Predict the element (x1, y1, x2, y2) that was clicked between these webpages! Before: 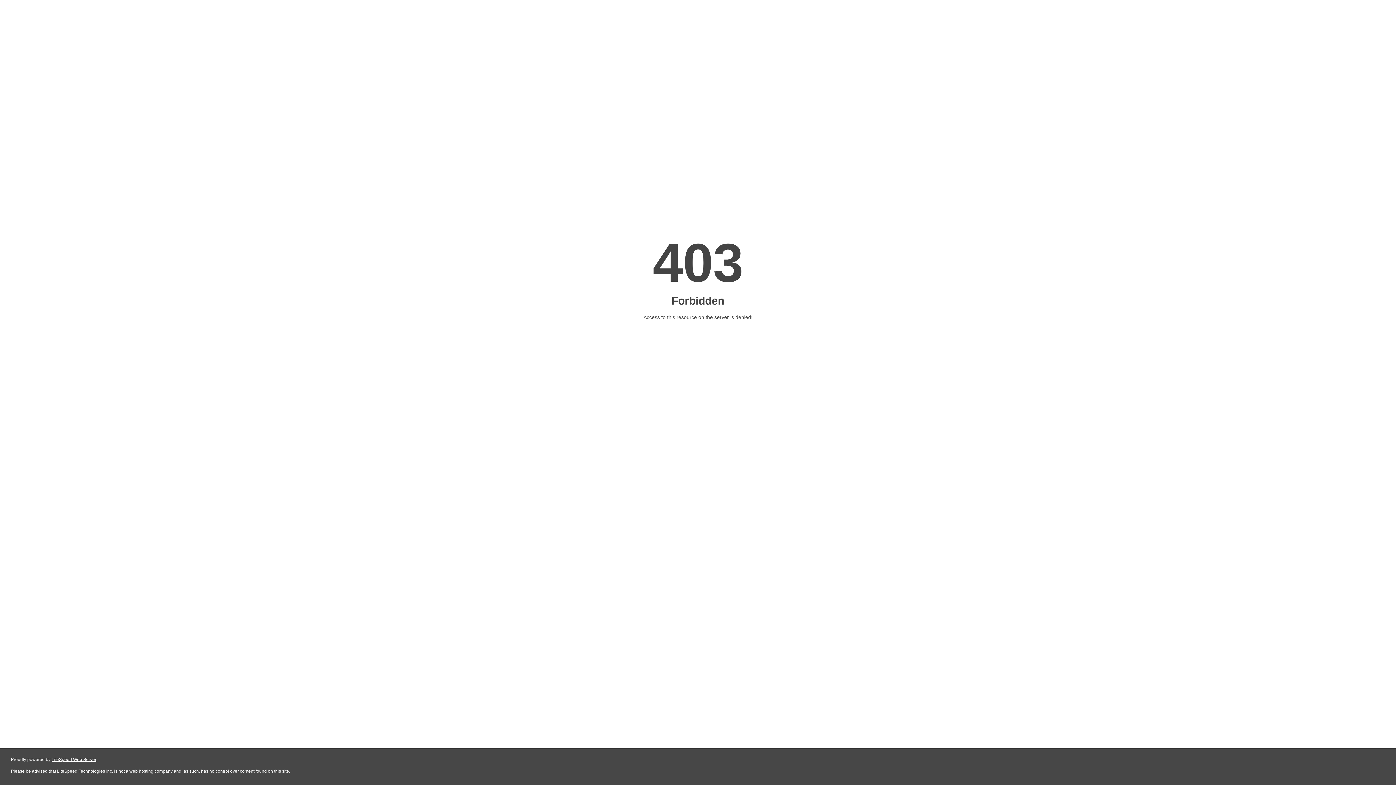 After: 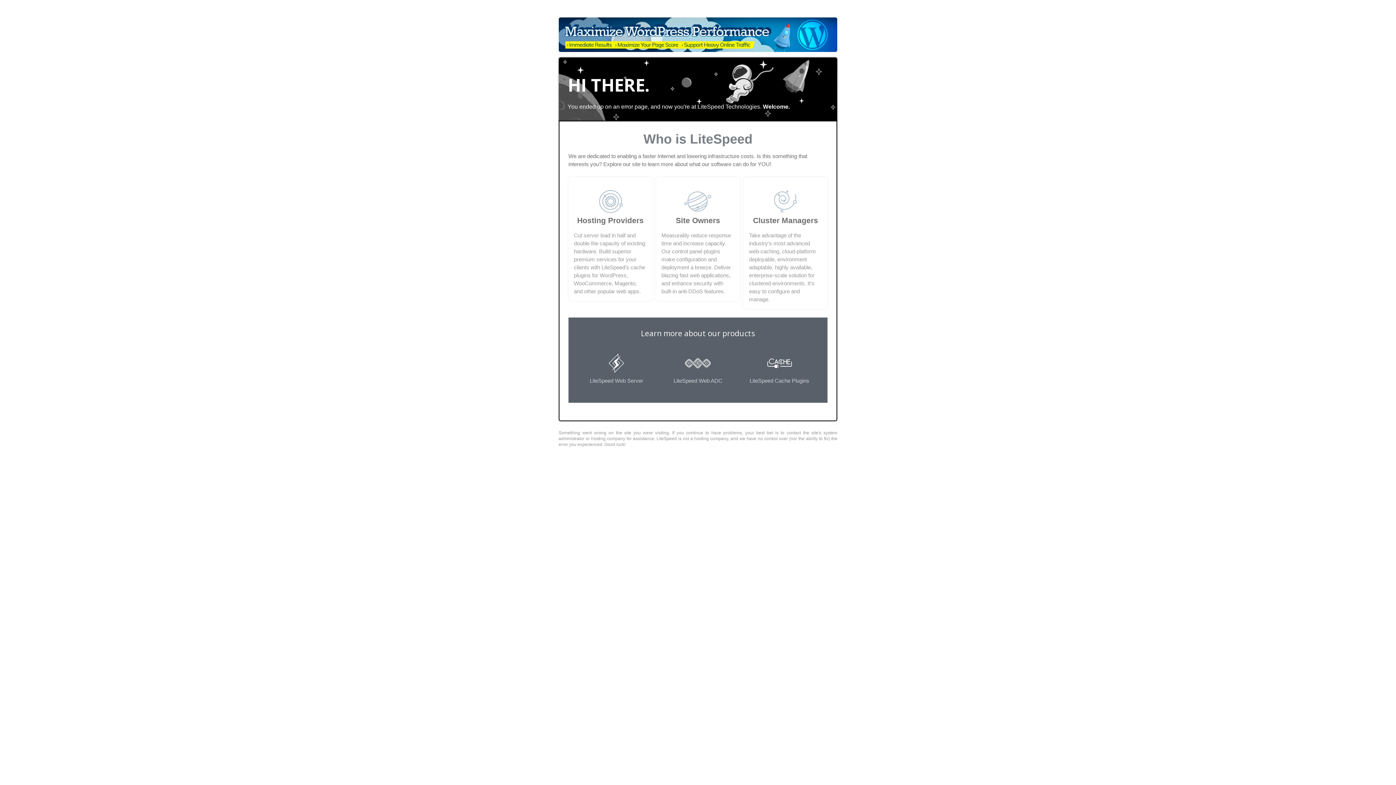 Action: label: LiteSpeed Web Server bbox: (51, 757, 96, 762)